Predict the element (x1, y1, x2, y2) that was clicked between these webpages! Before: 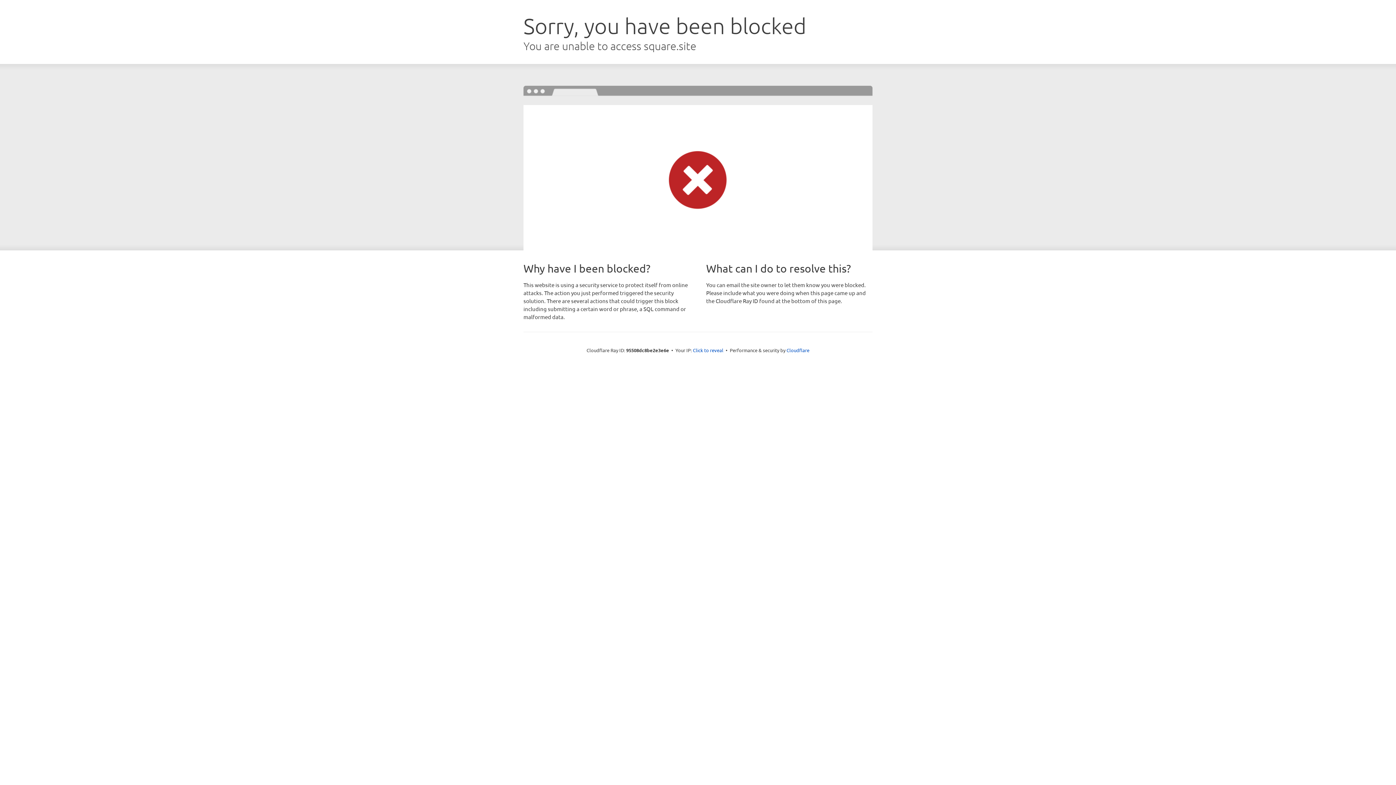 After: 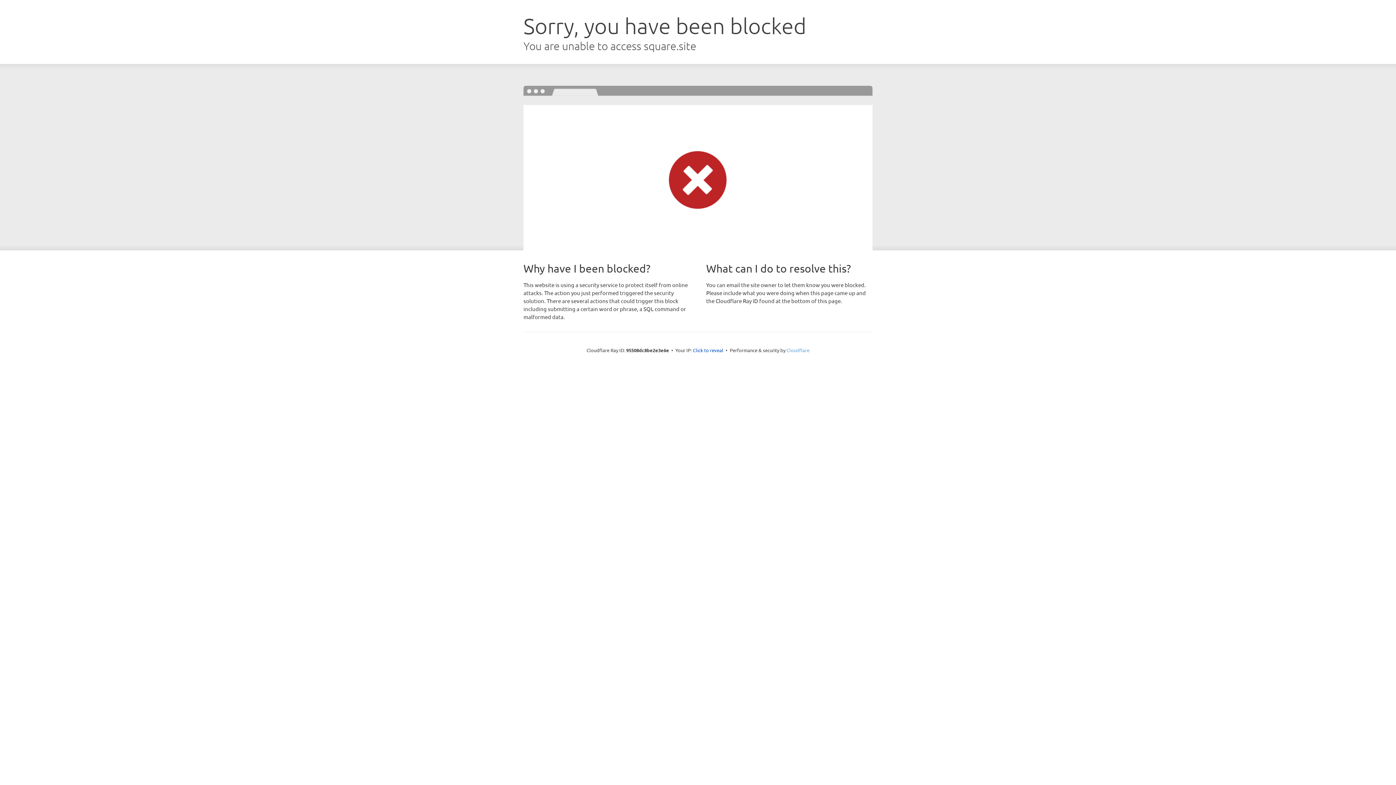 Action: bbox: (786, 347, 809, 353) label: Cloudflare